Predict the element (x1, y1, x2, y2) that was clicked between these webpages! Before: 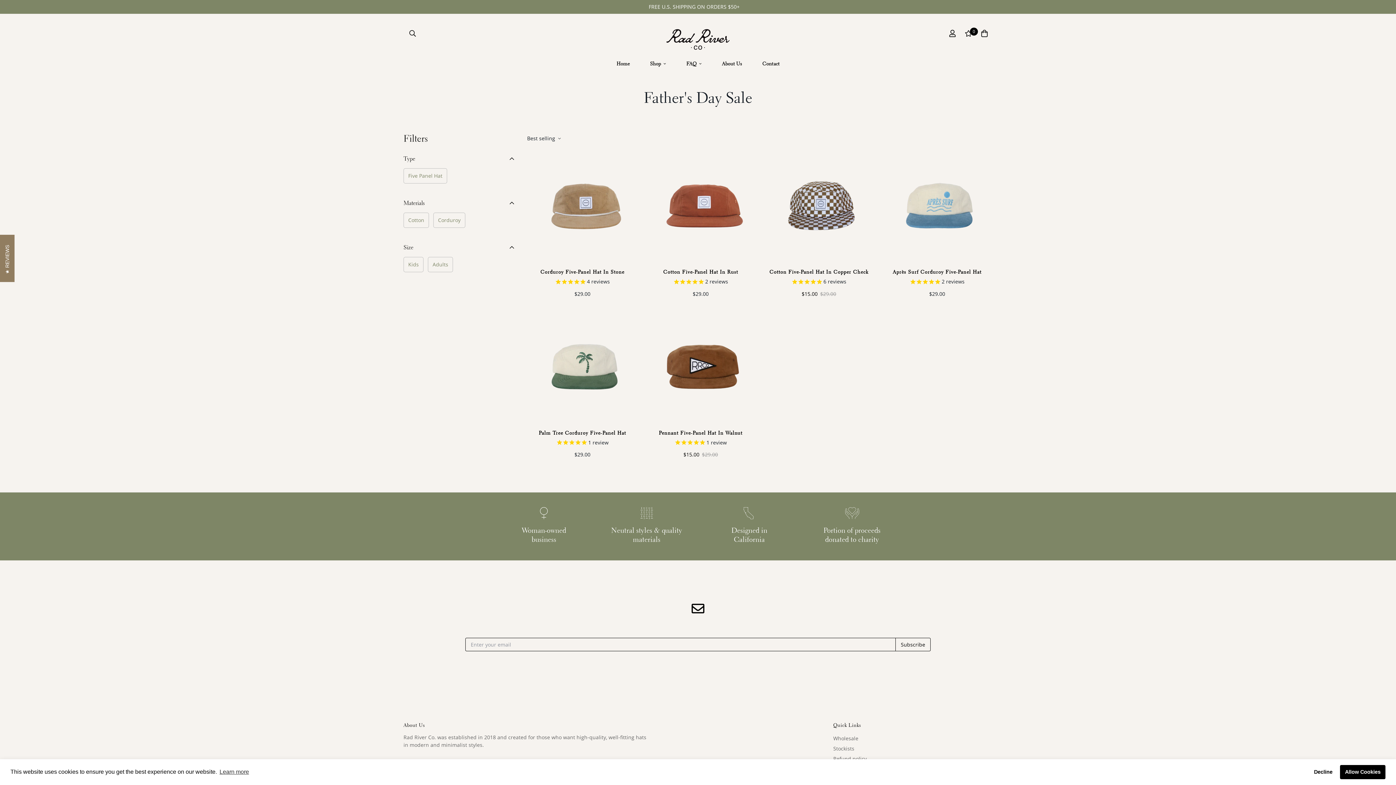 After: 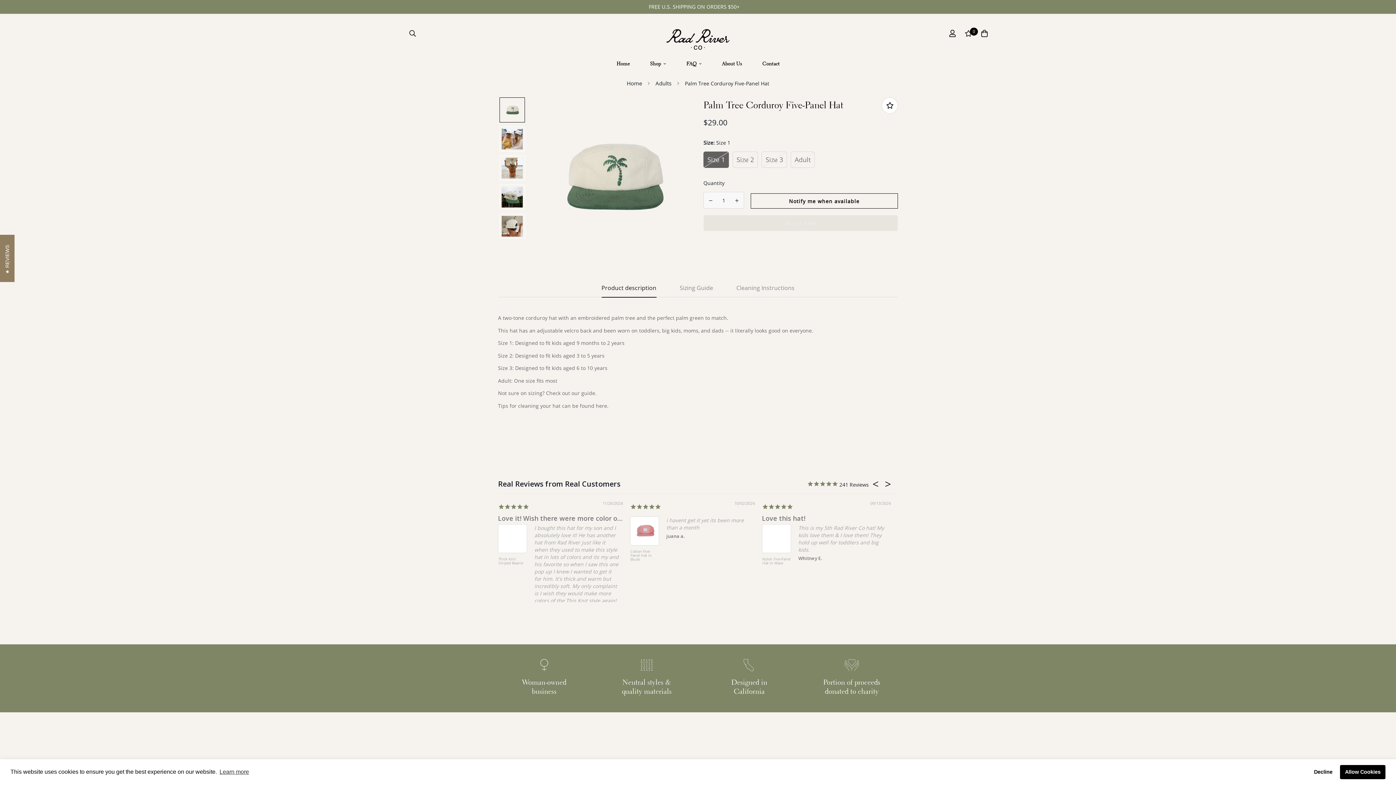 Action: label: Palm Tree Corduroy Five-Panel Hat bbox: (527, 429, 637, 437)